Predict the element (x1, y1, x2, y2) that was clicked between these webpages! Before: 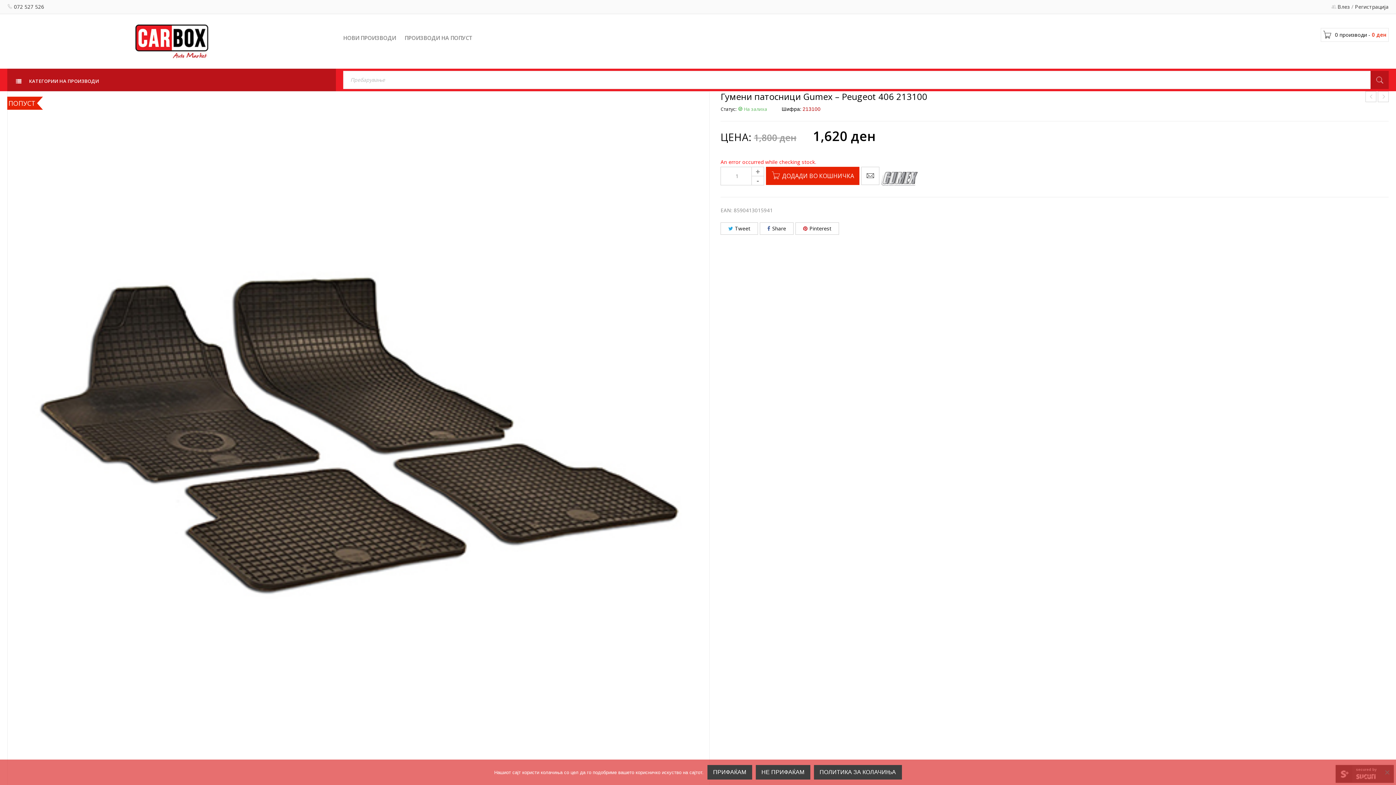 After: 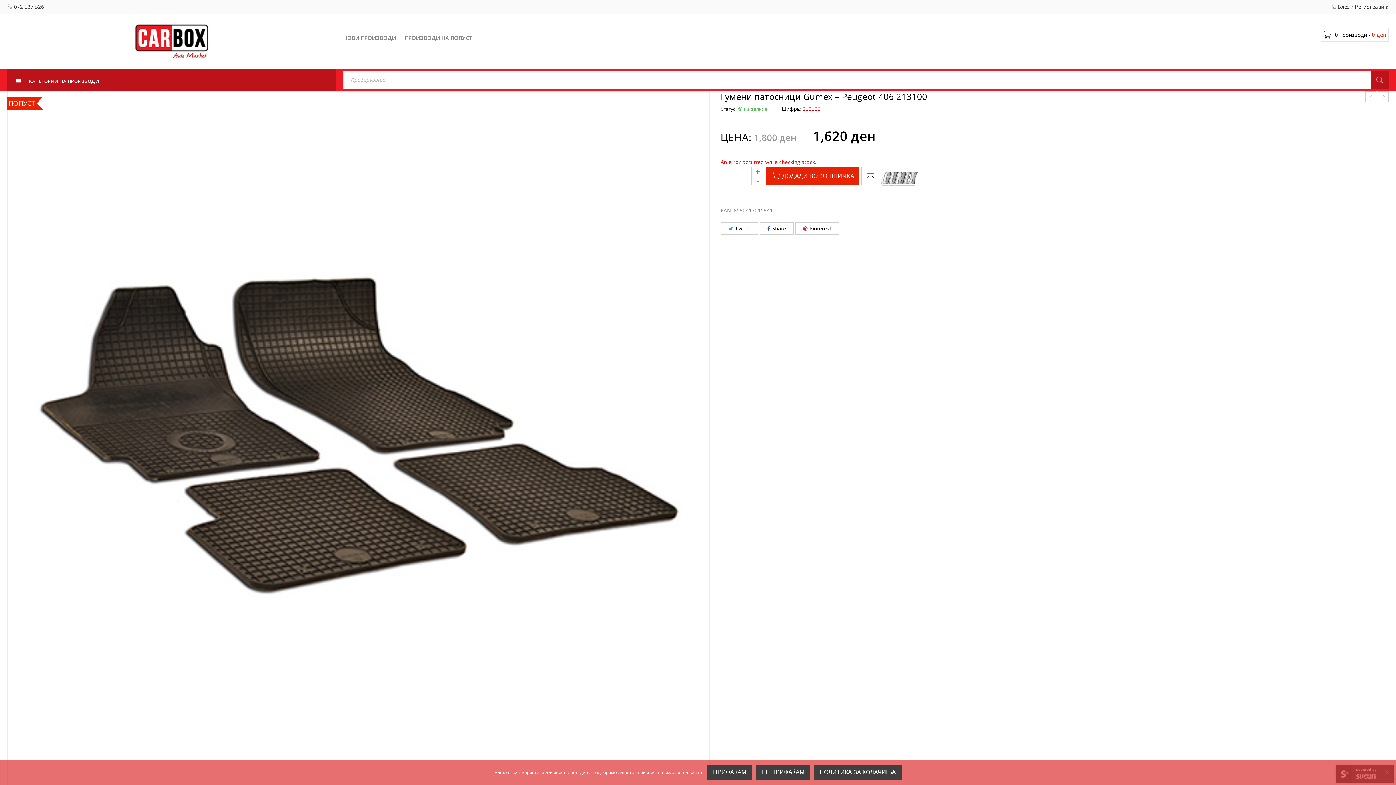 Action: bbox: (14, 3, 44, 10) label: 072 527 526